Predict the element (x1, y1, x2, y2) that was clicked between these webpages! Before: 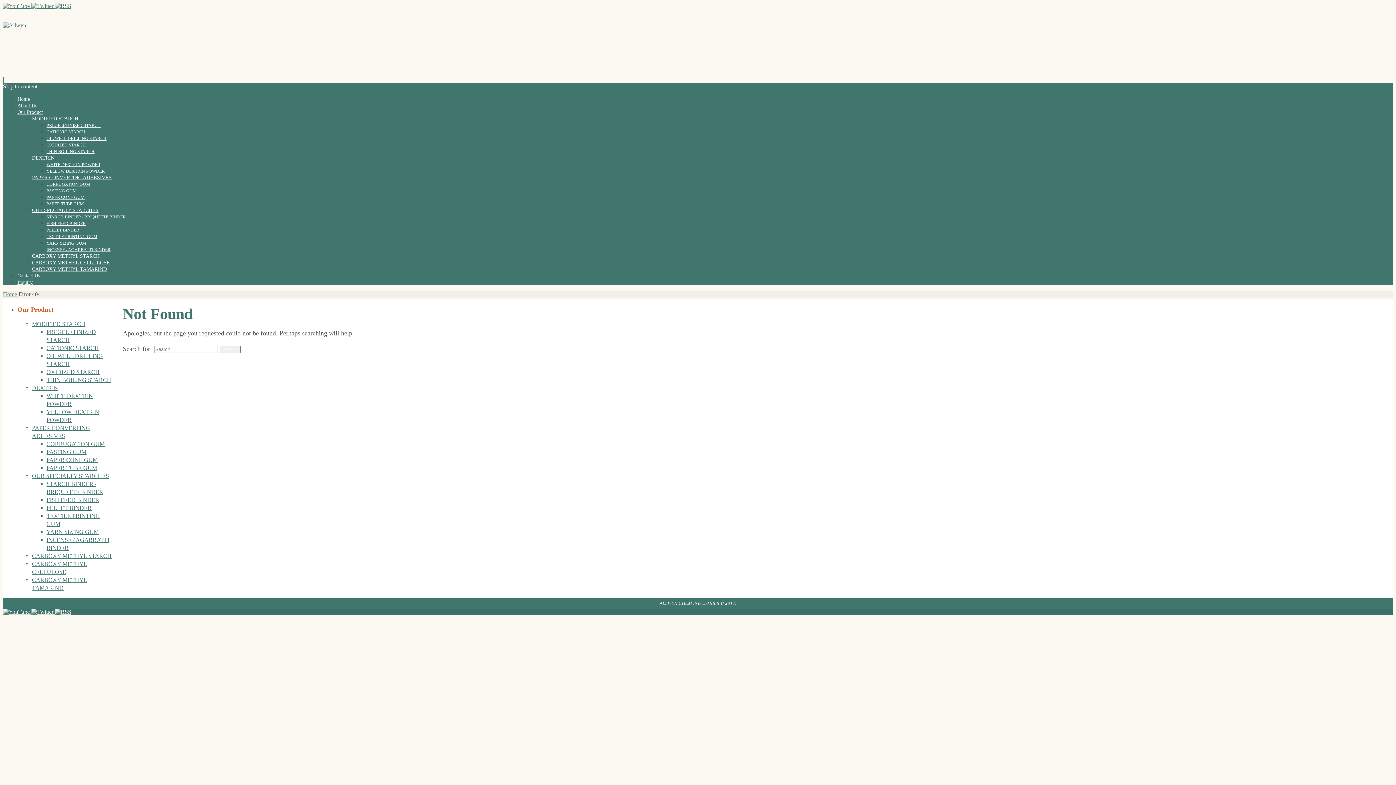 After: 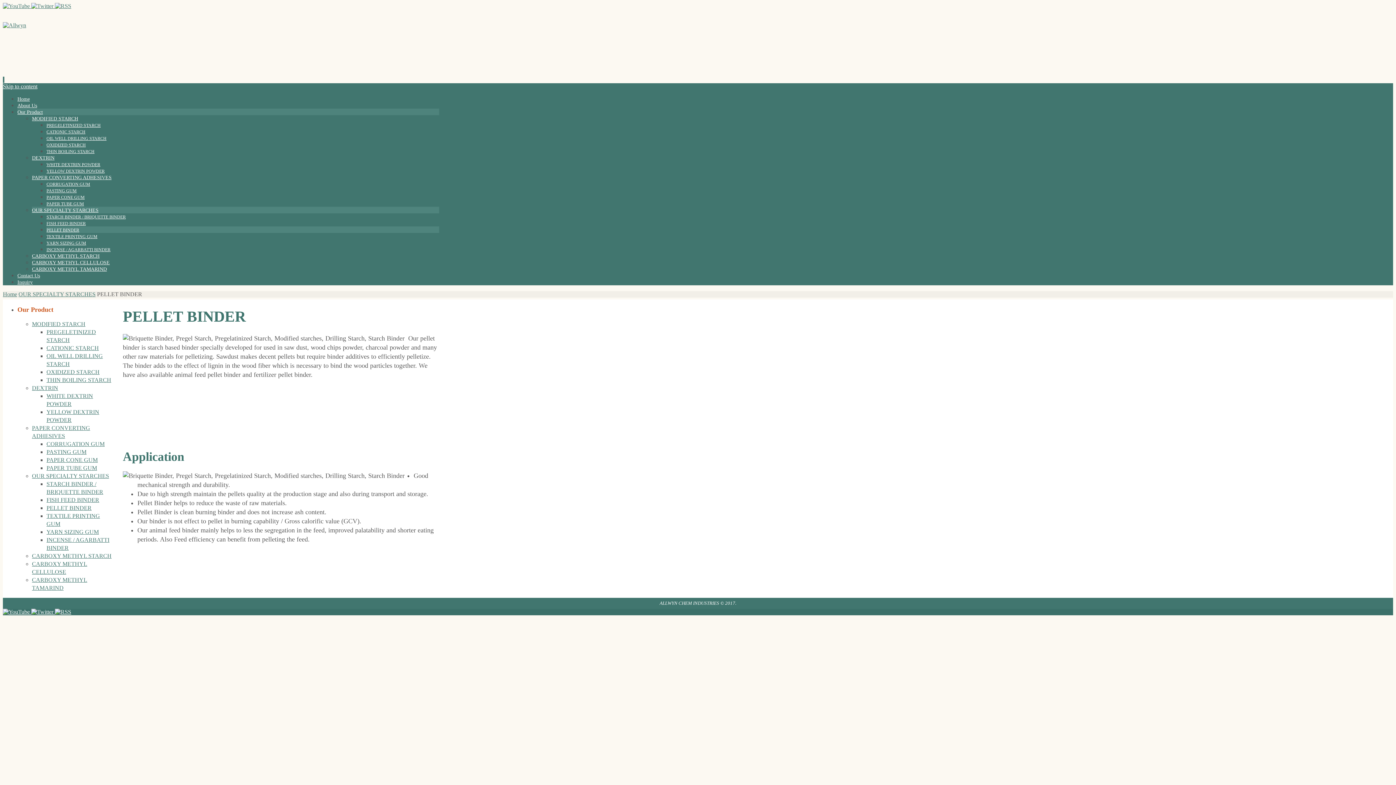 Action: bbox: (46, 505, 91, 511) label: PELLET BINDER